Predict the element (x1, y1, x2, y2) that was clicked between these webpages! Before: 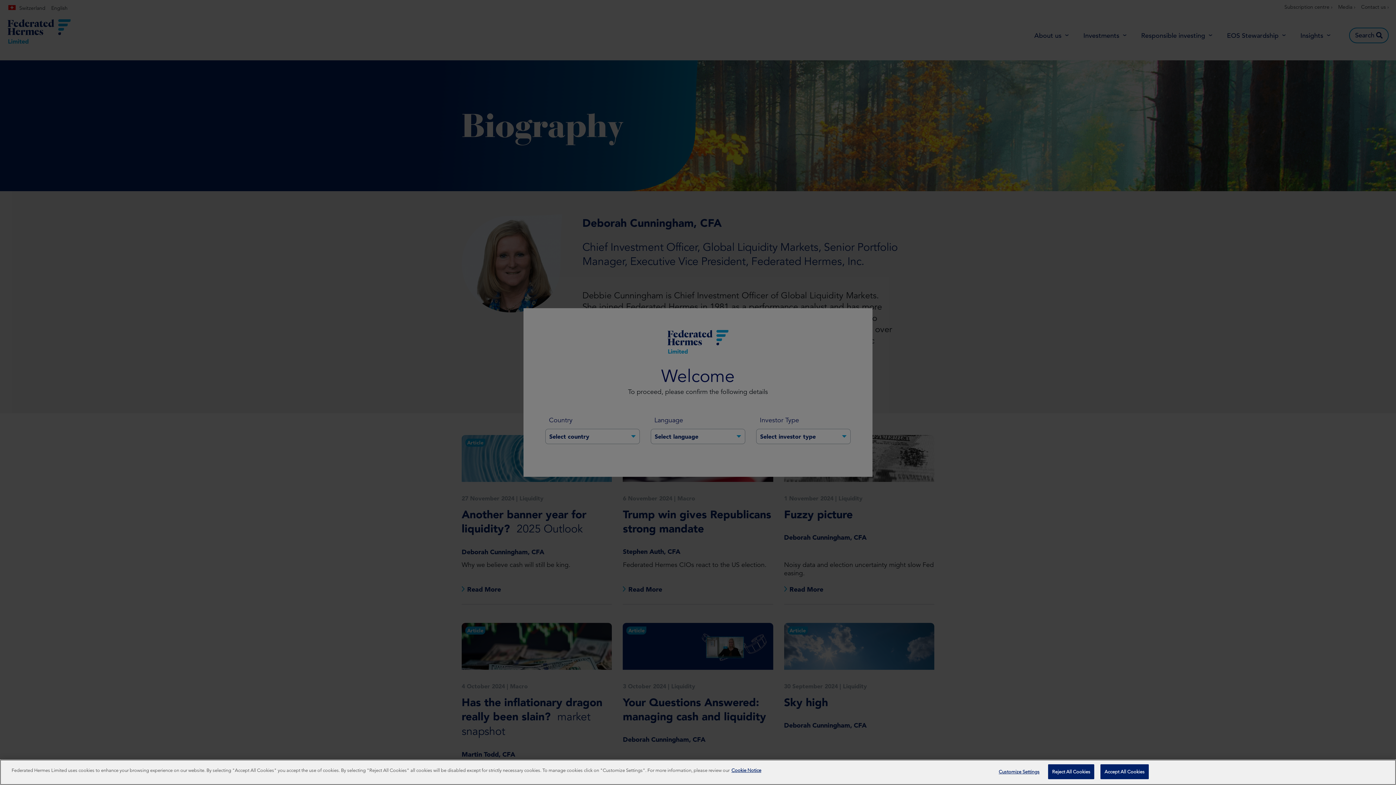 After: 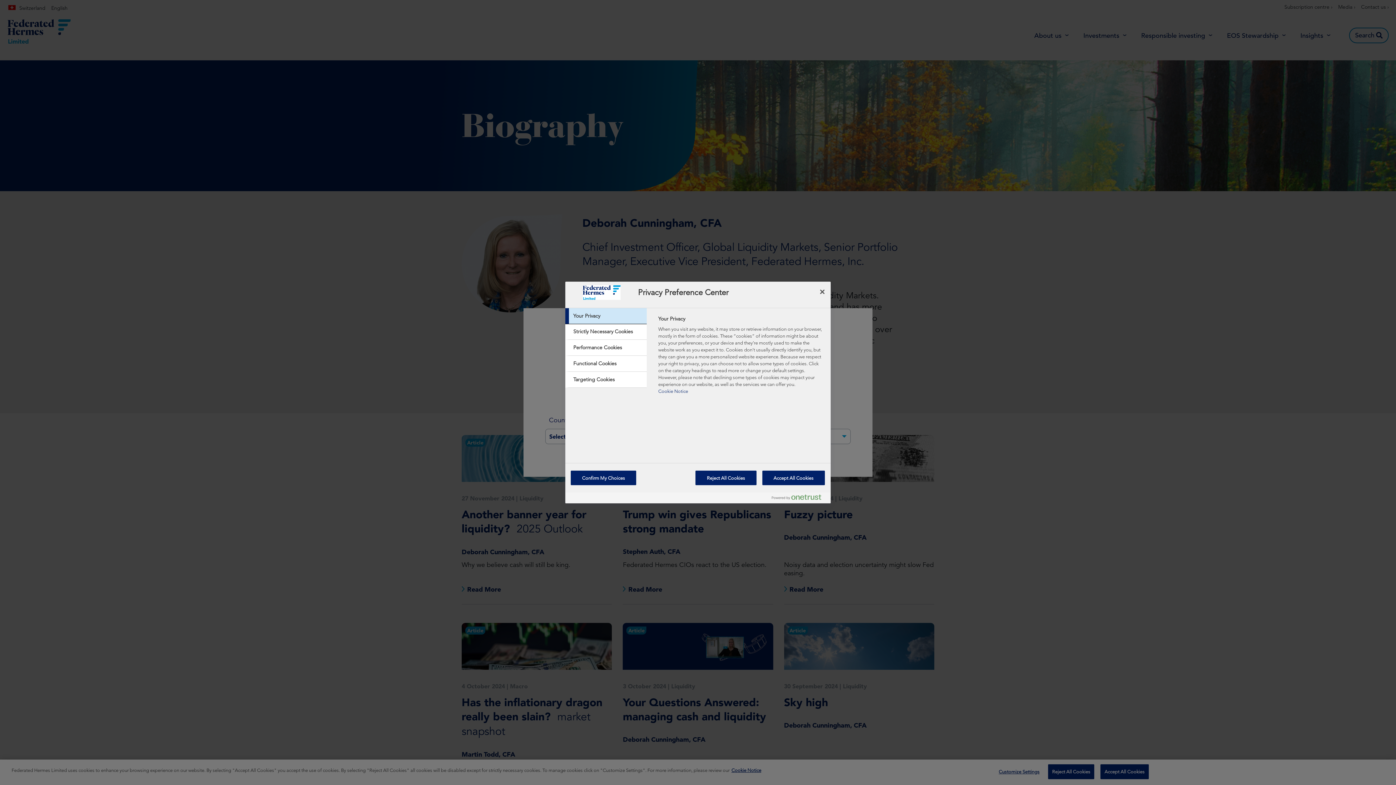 Action: label: Customize Settings bbox: (996, 765, 1042, 779)